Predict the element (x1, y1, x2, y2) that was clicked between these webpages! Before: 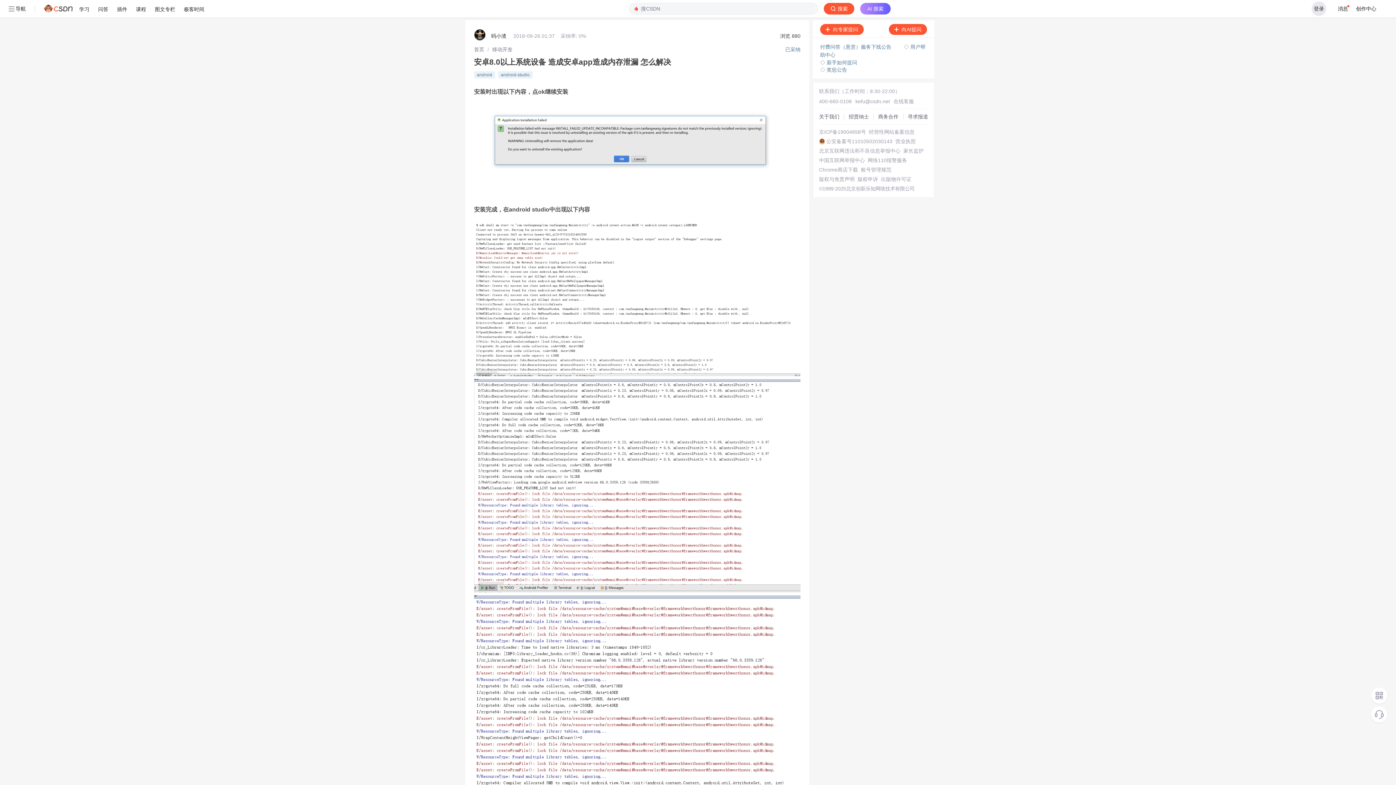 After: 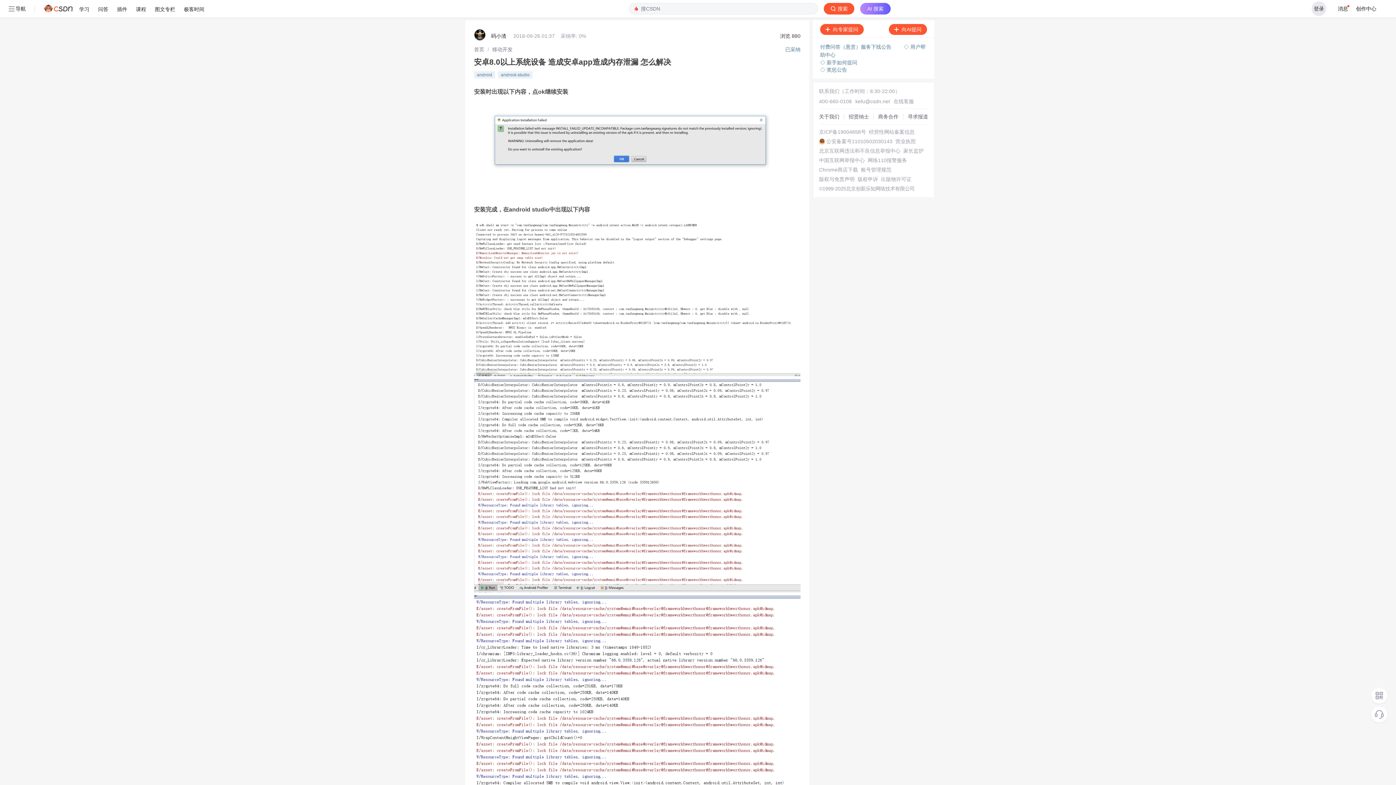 Action: bbox: (820, 58, 927, 66) label: ◇ 新手如何提问